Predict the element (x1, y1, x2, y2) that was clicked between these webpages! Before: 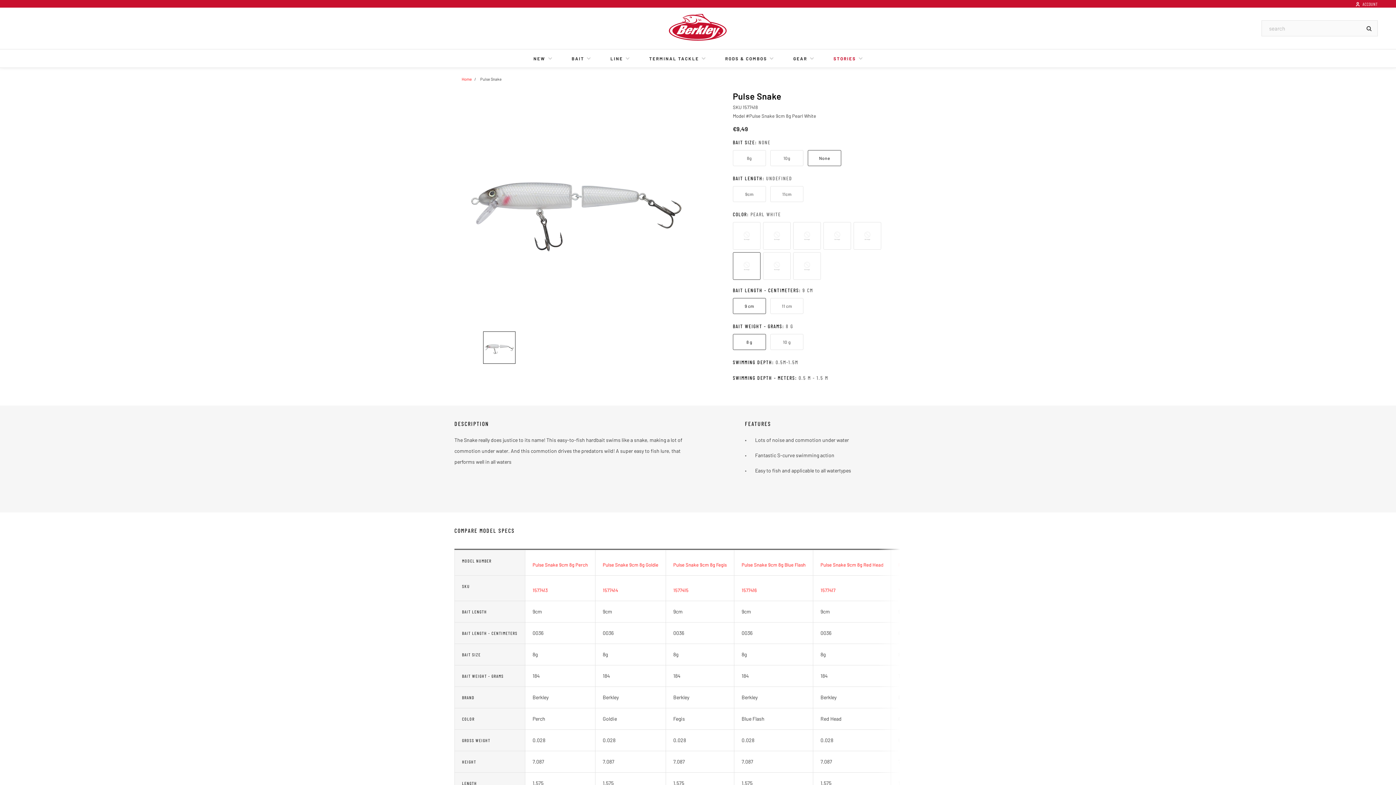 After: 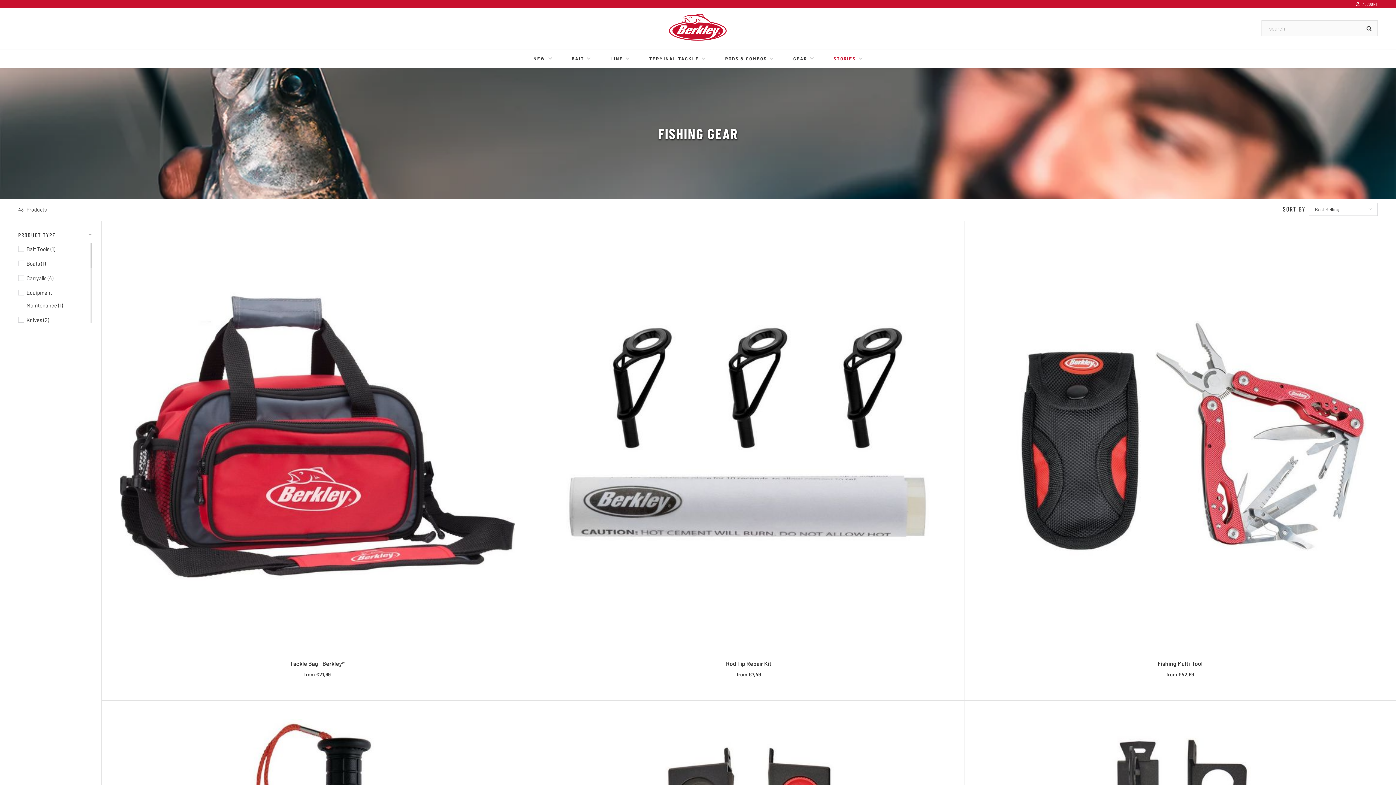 Action: label: GEAR bbox: (793, 49, 814, 67)